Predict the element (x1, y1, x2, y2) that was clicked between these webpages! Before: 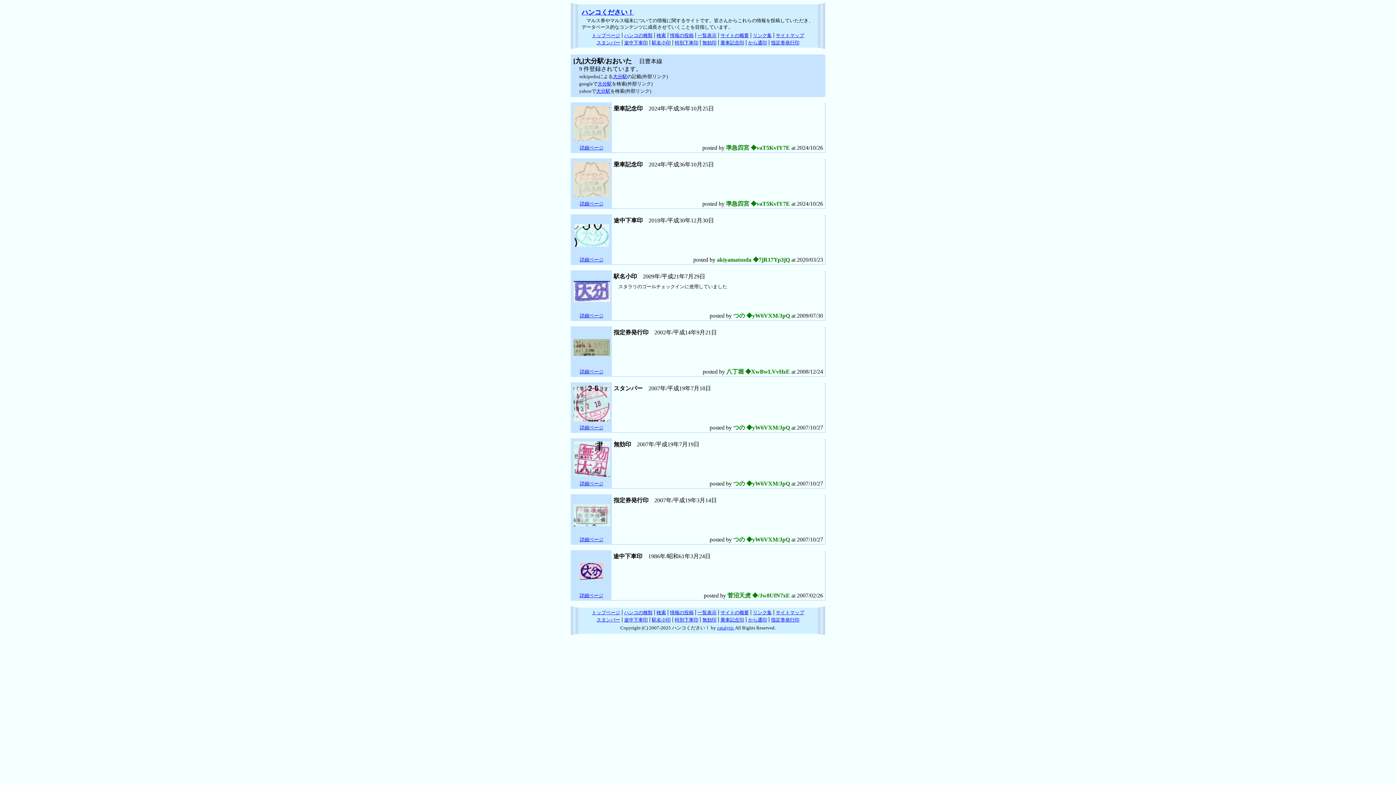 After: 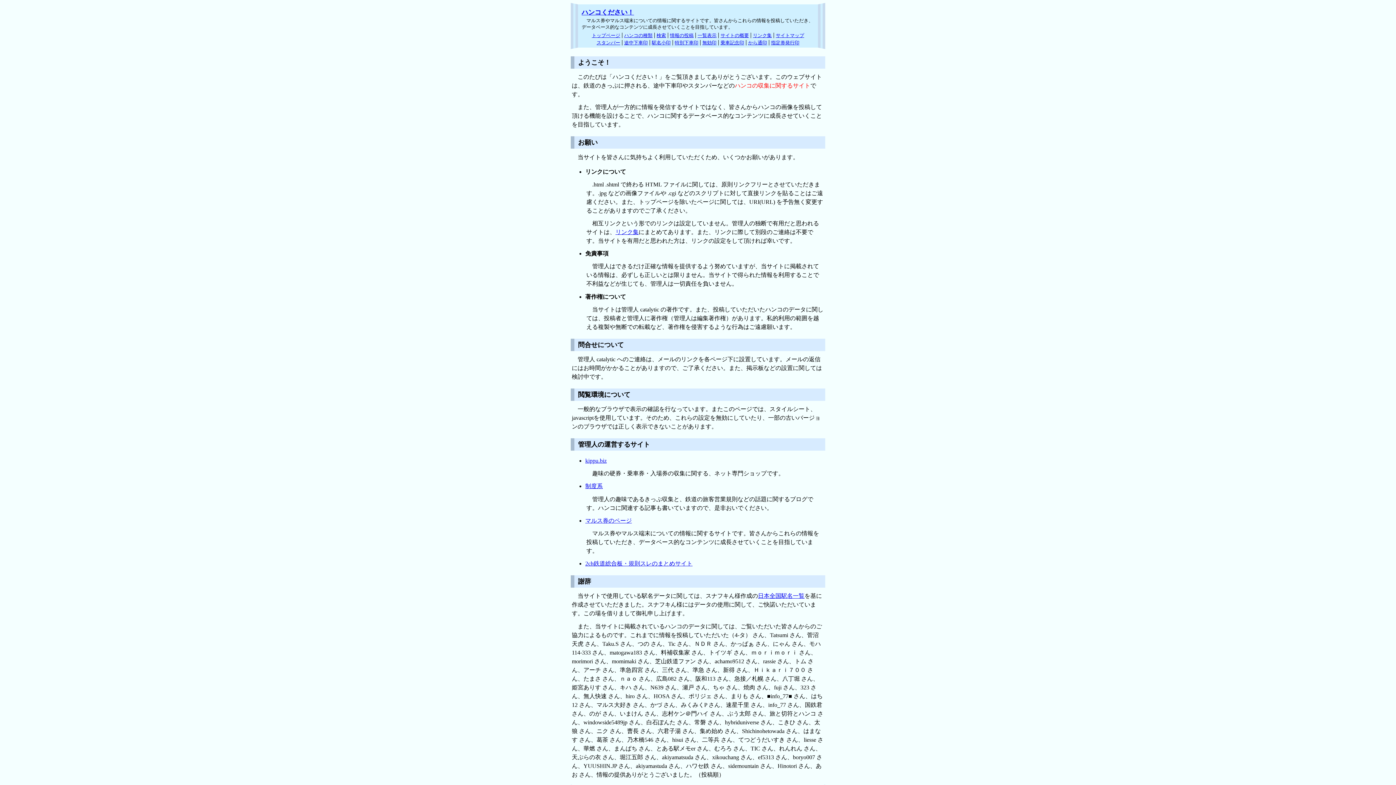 Action: label: サイトの概要 bbox: (720, 610, 749, 615)